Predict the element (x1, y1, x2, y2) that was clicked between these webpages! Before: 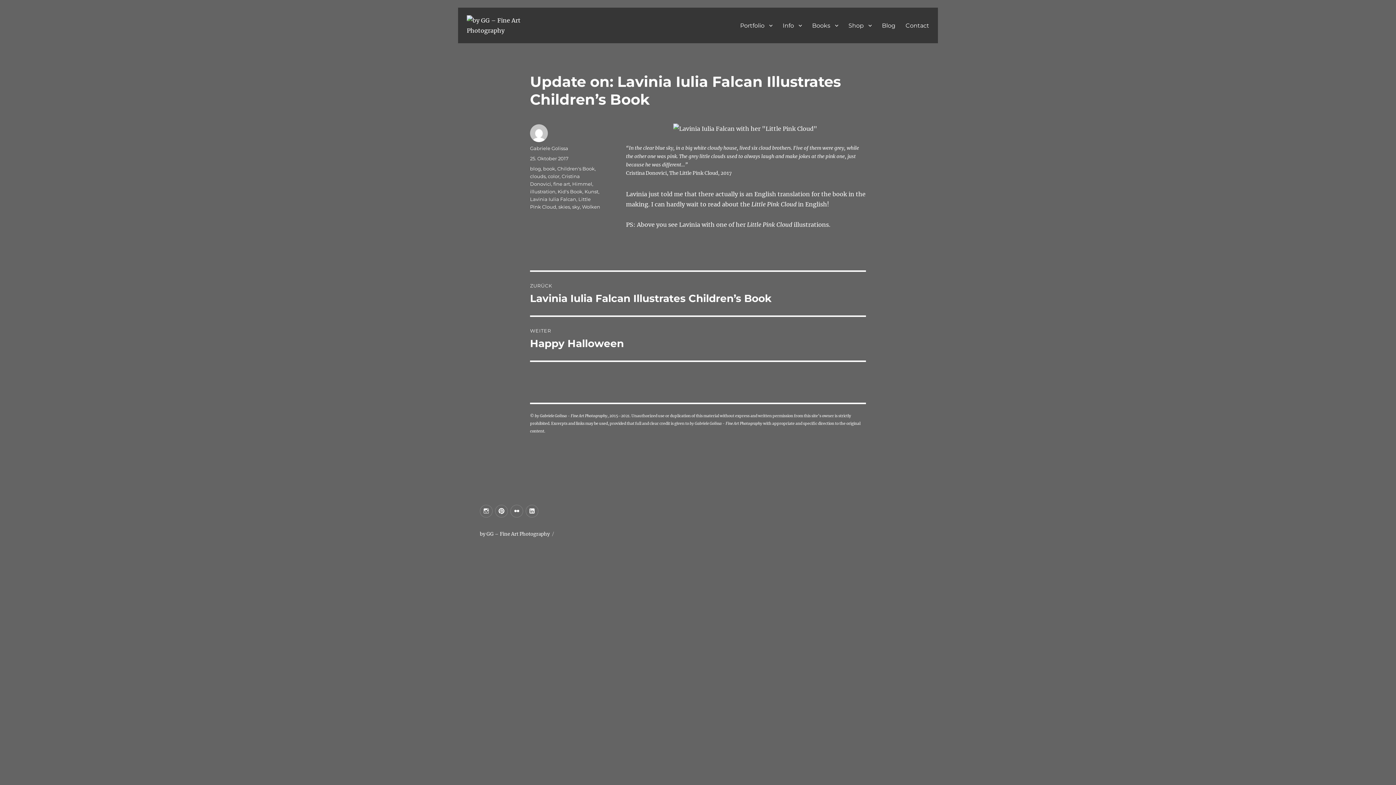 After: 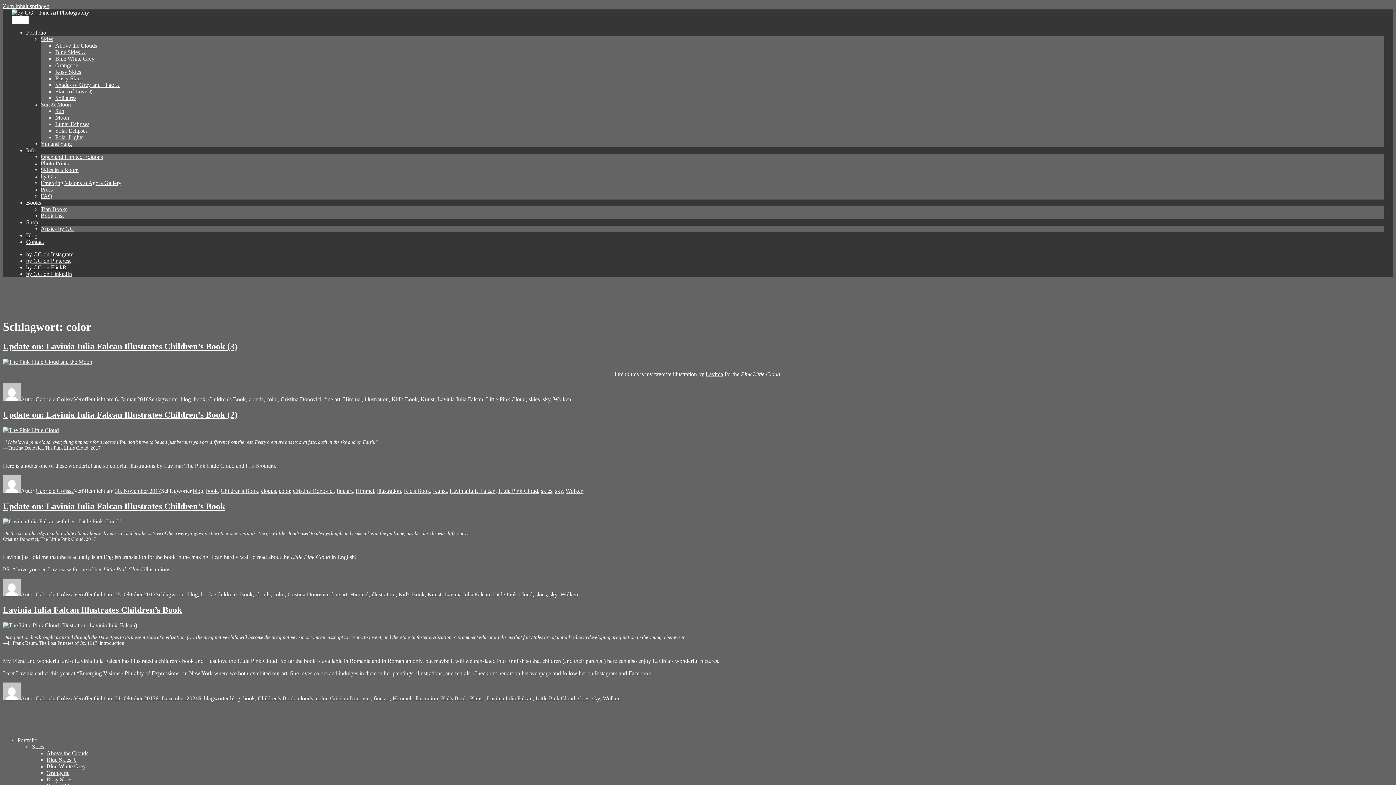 Action: label: color bbox: (548, 173, 559, 179)